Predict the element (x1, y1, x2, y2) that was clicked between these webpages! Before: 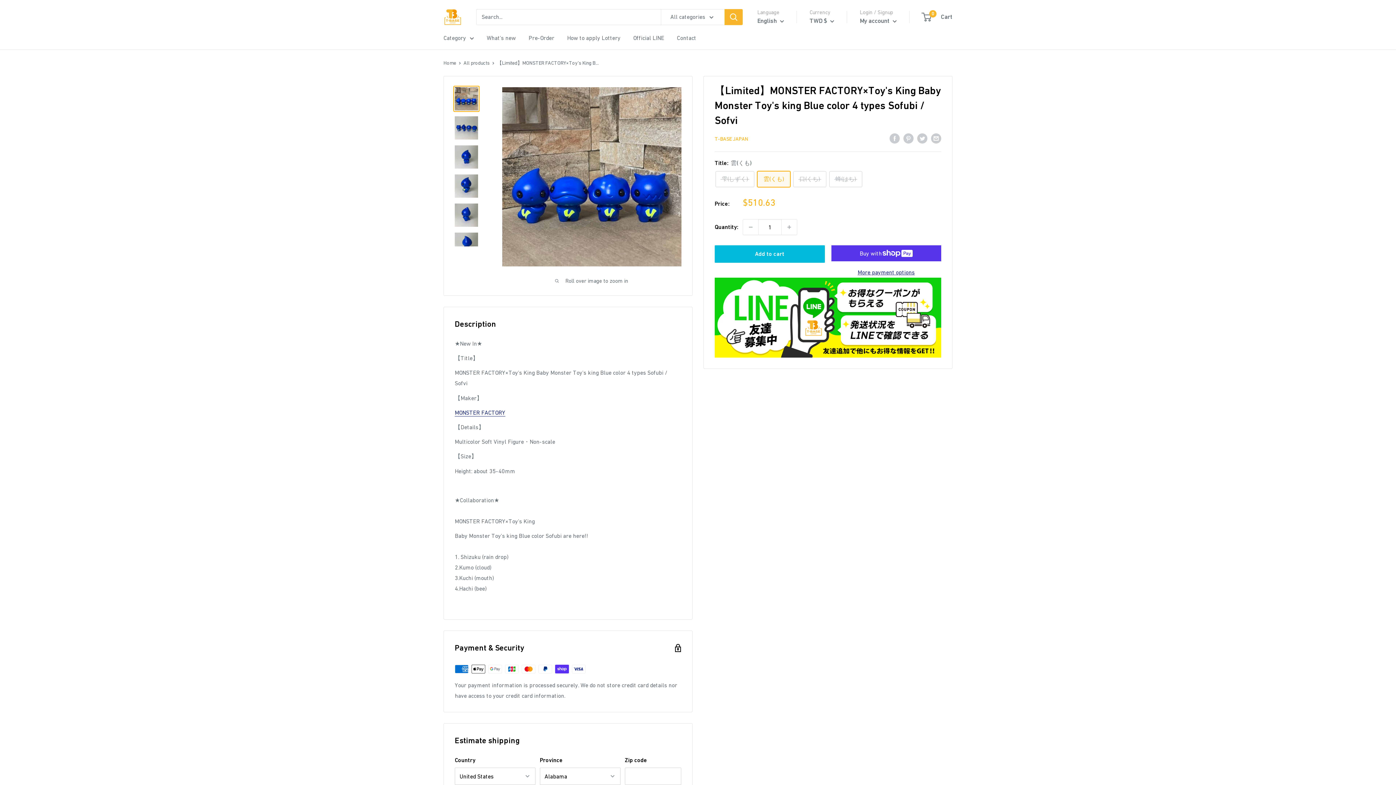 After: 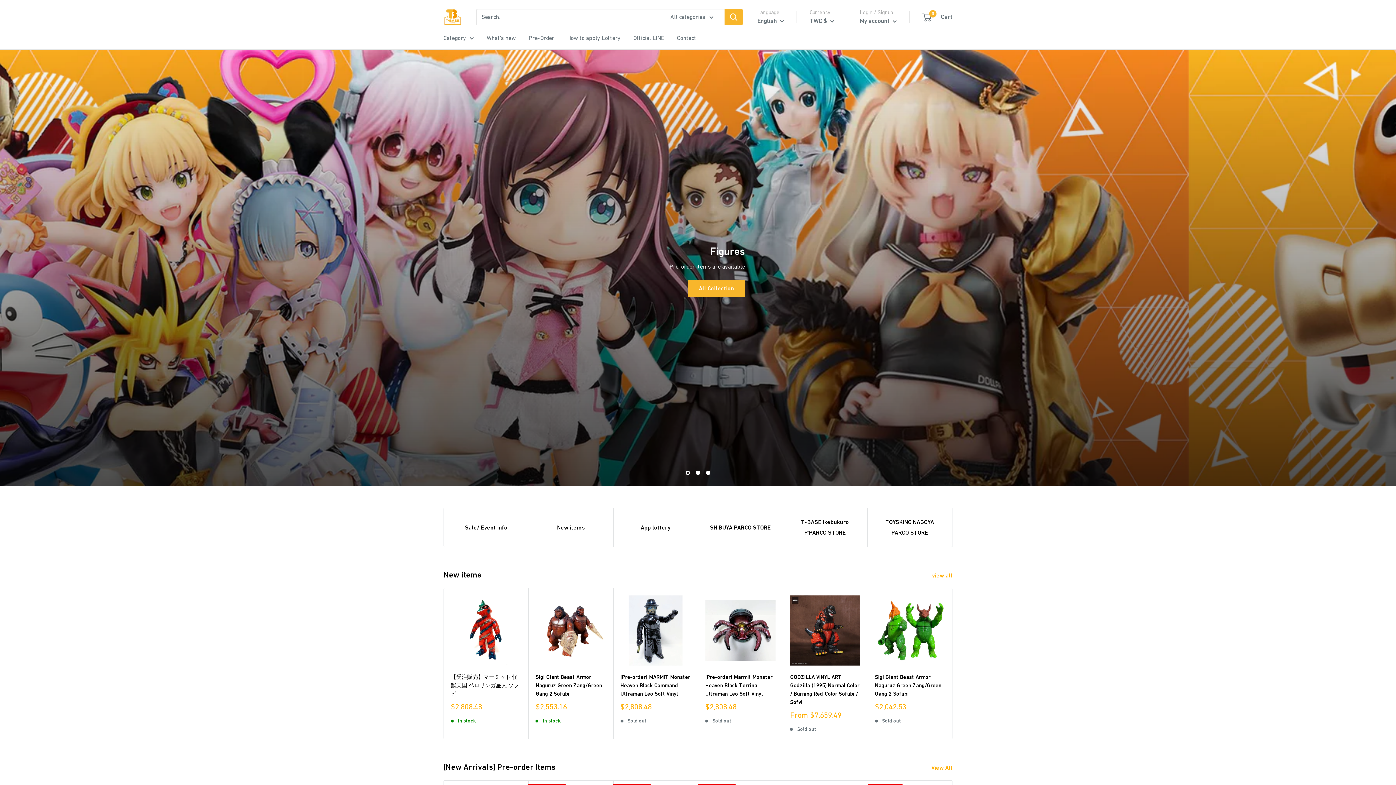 Action: label: T-BASE JAPAN bbox: (443, 7, 461, 26)